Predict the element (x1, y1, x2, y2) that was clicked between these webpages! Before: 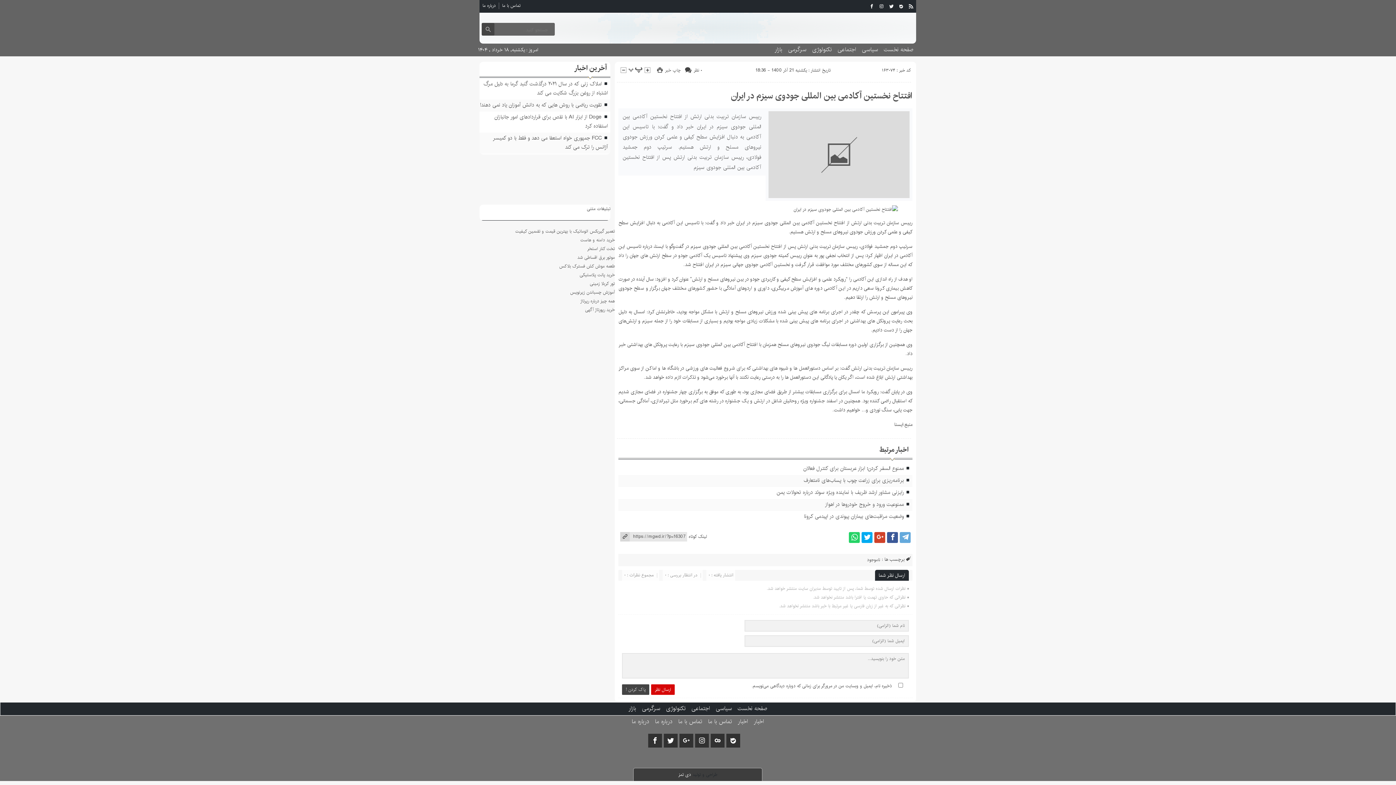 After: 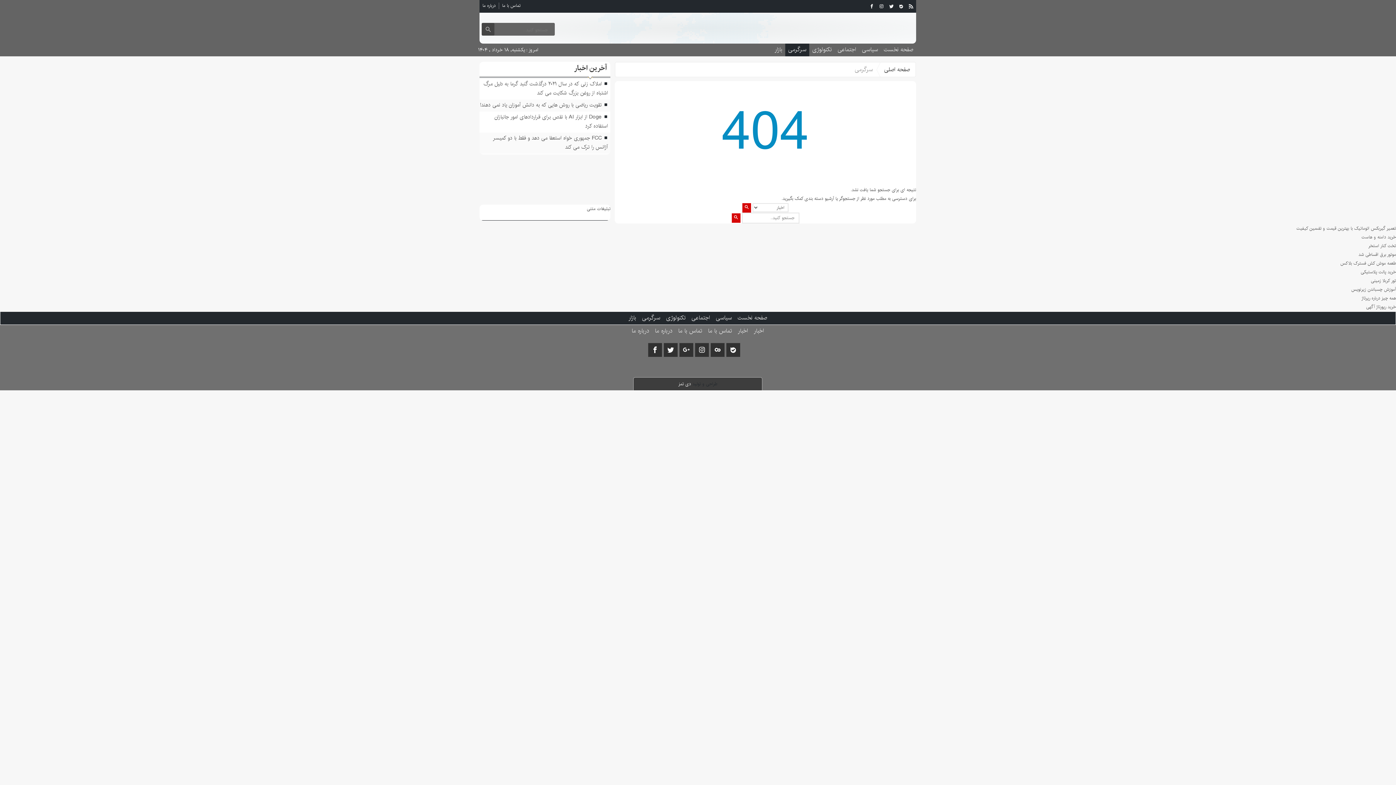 Action: label: سرگرمی bbox: (639, 703, 663, 715)